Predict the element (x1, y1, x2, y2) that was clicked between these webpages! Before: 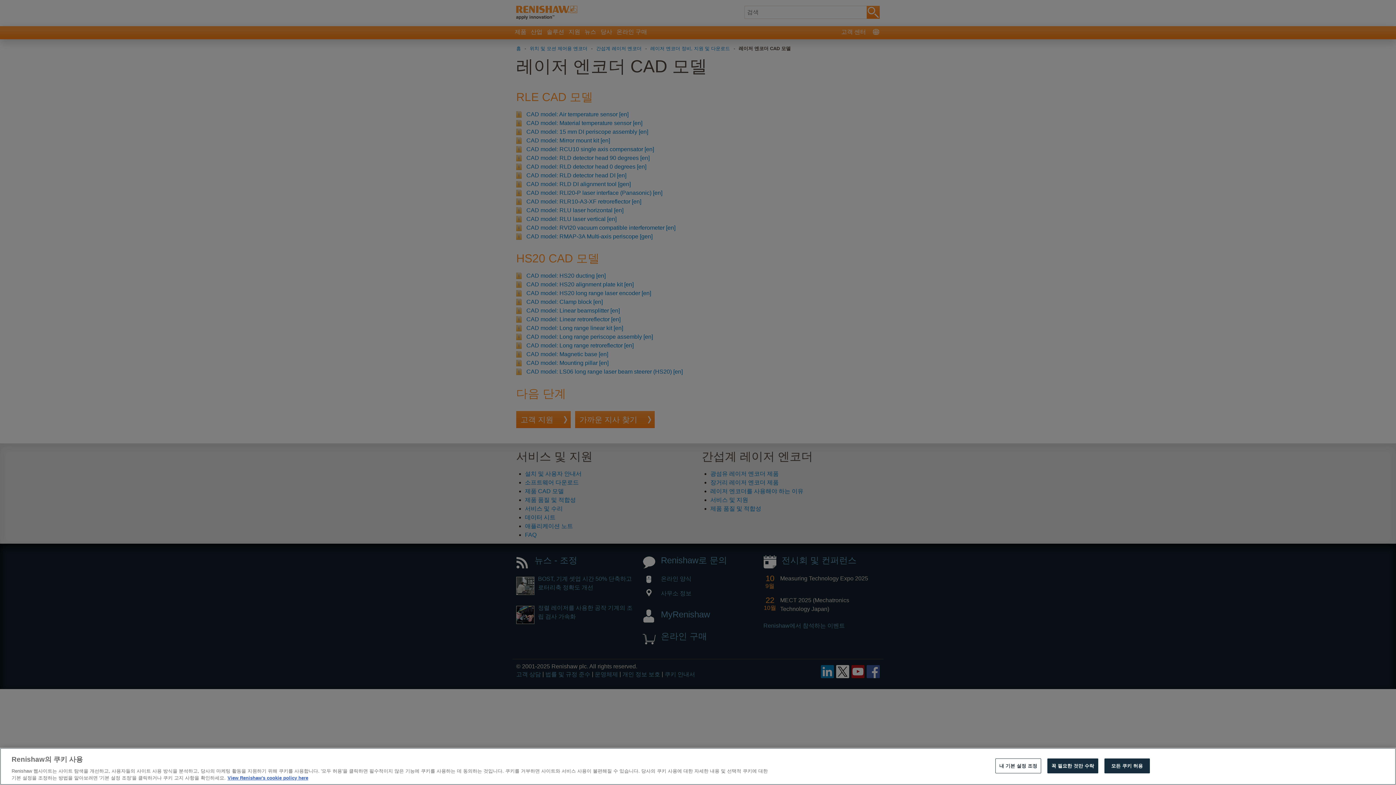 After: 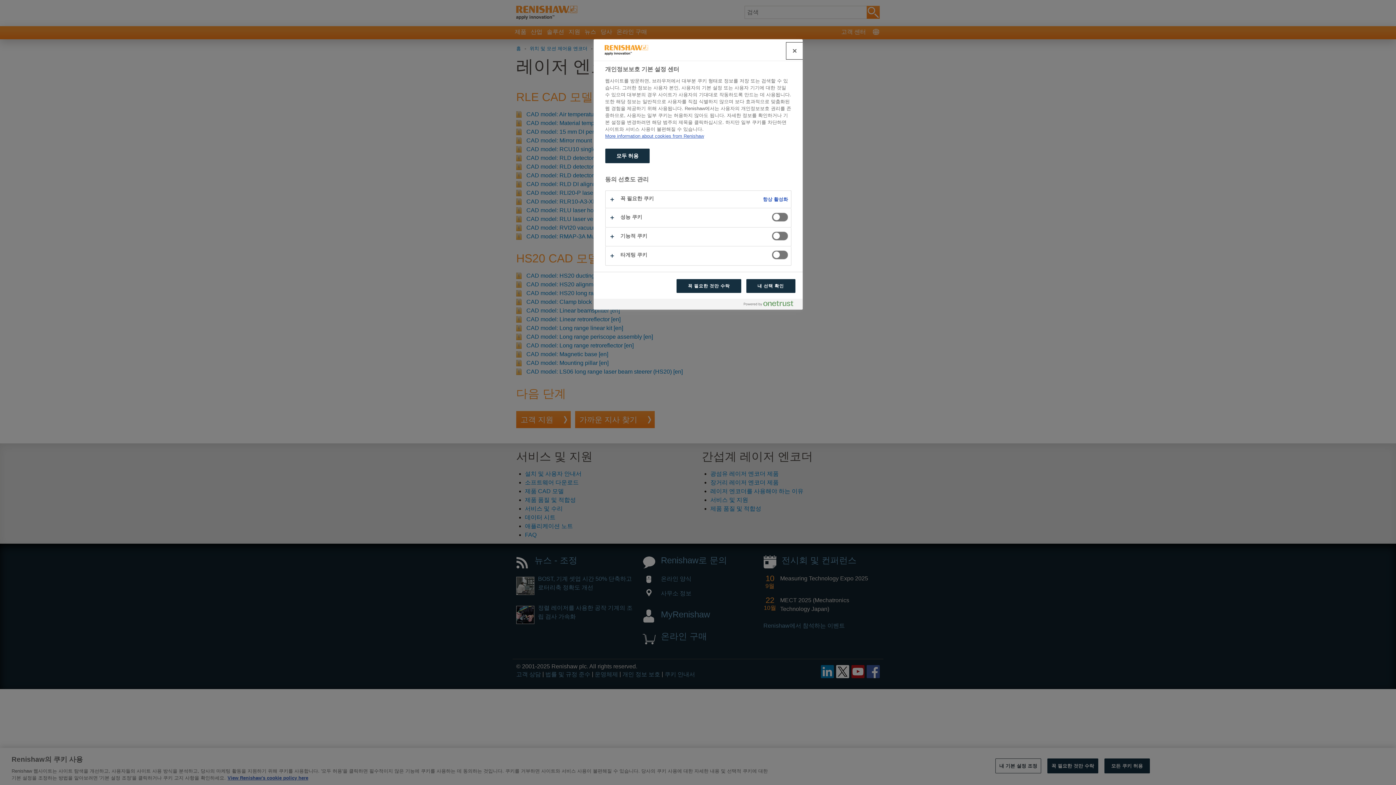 Action: bbox: (995, 758, 1041, 773) label: 내 기본 설정 조정